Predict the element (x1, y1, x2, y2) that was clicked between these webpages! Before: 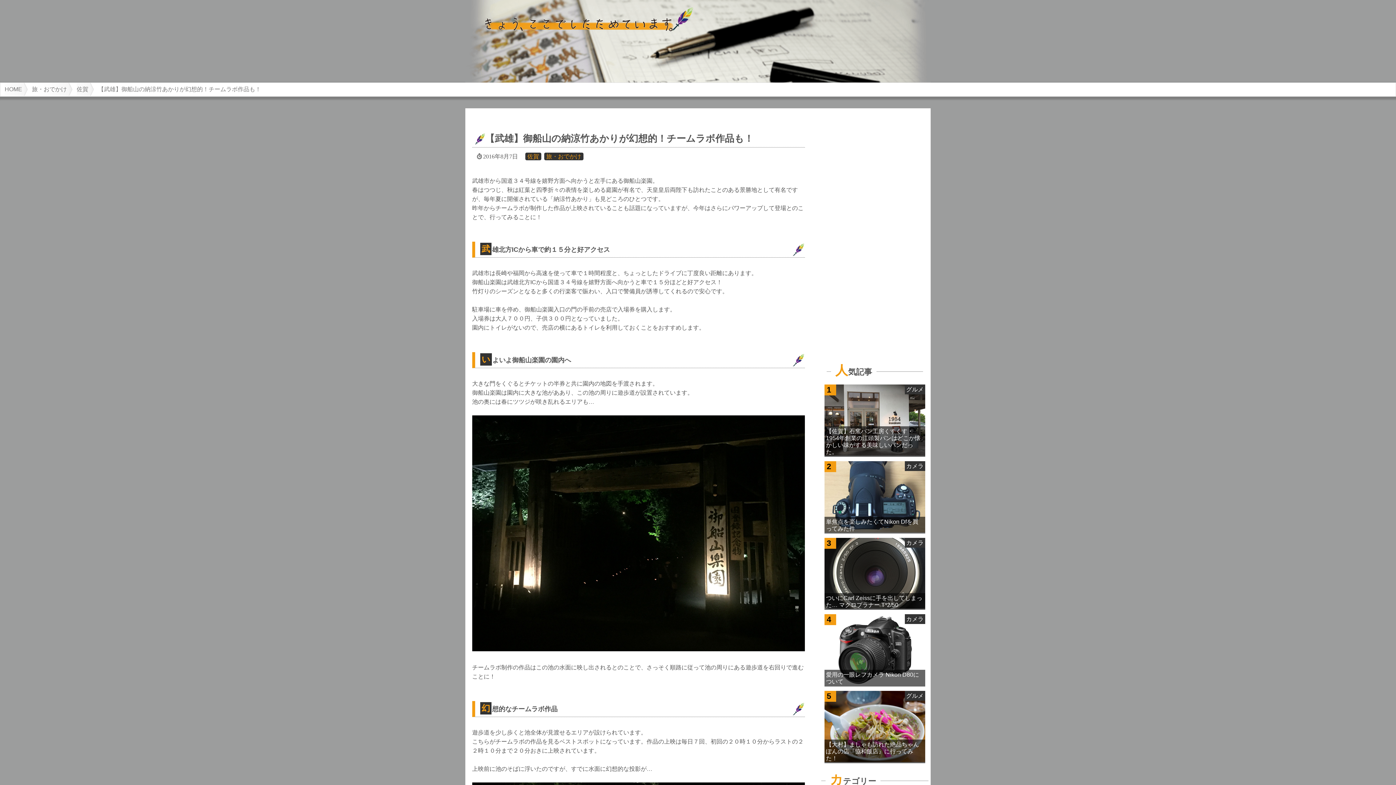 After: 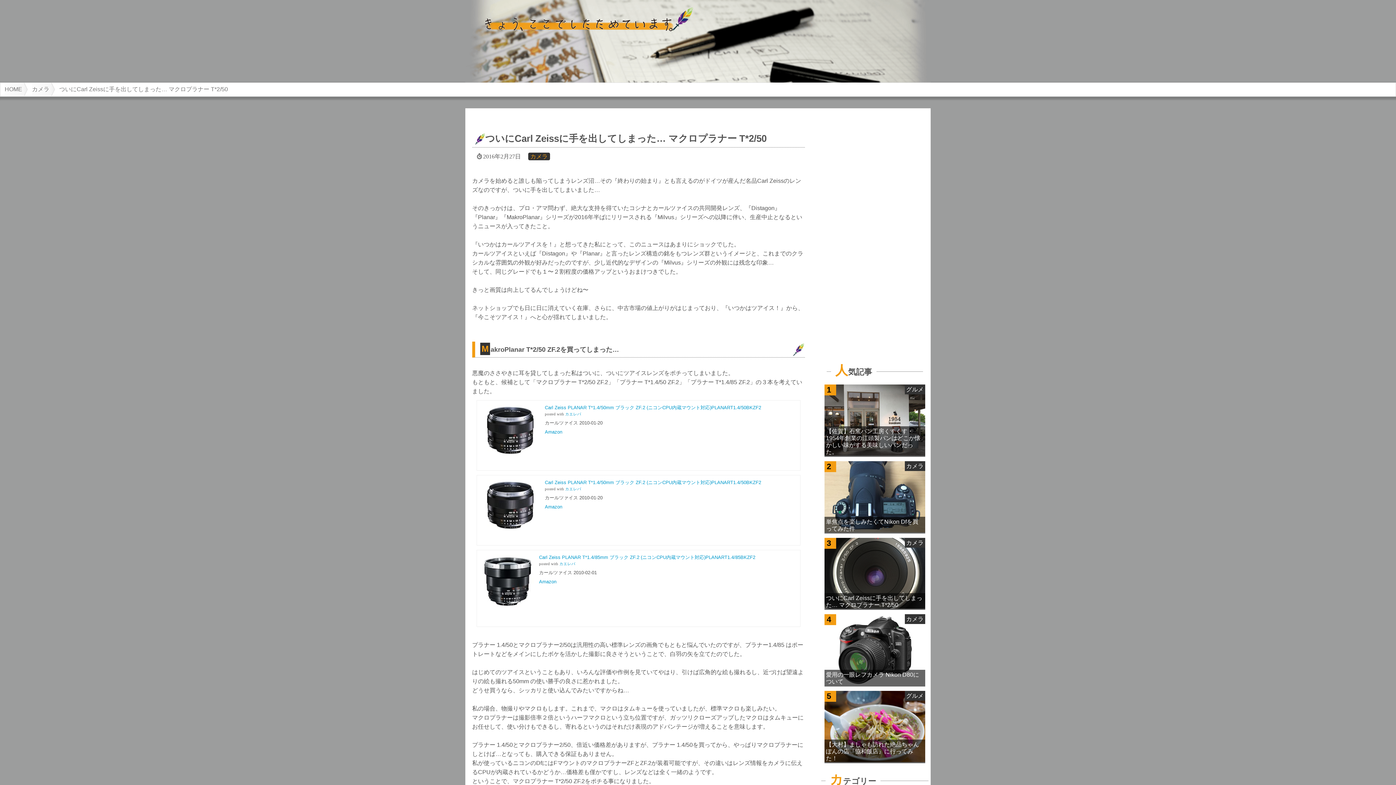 Action: bbox: (824, 538, 925, 610) label: 3
カメラ
ついにCarl Zeissに手を出してしまった… マクロプラナー T*2/50